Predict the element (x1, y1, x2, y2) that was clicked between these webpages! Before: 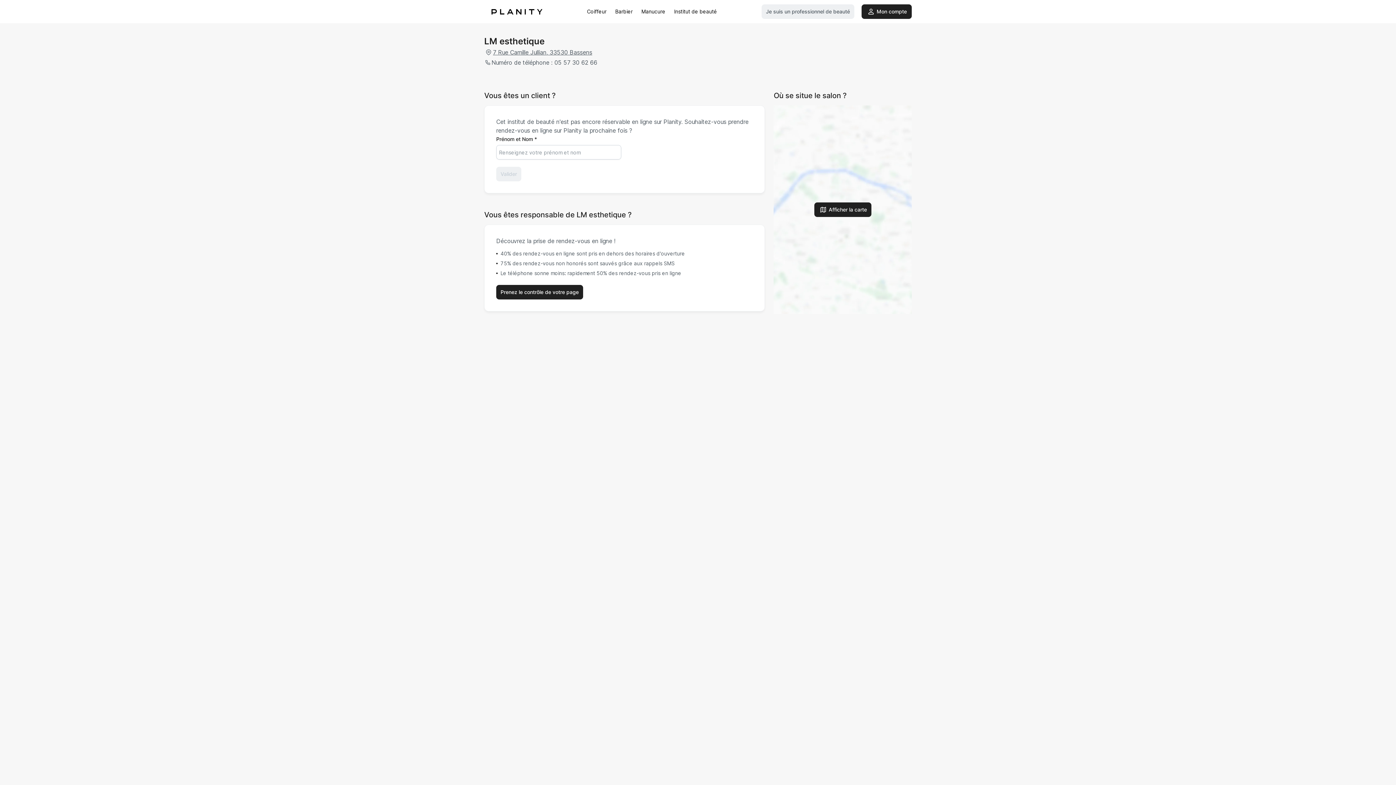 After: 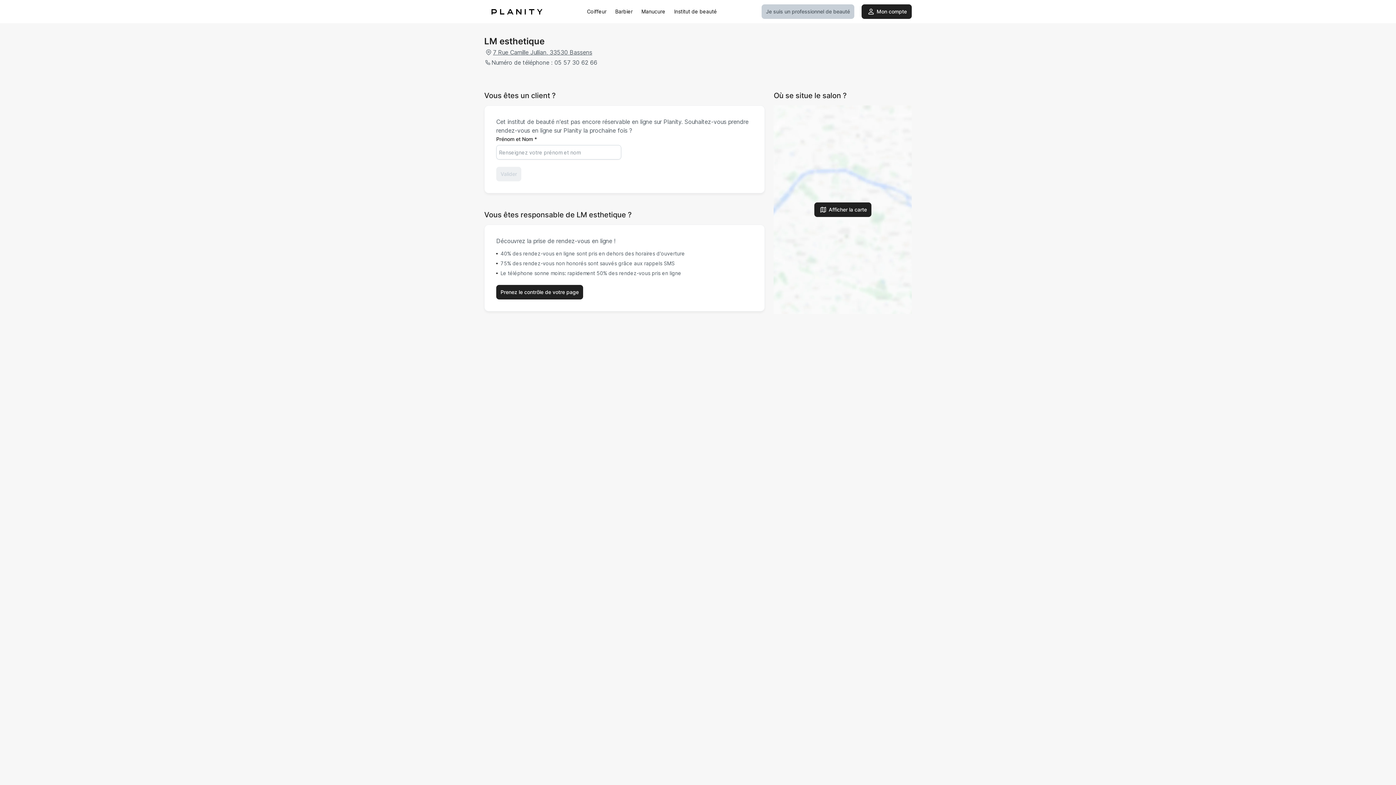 Action: label: Je suis un professionnel de beauté bbox: (761, 4, 854, 18)